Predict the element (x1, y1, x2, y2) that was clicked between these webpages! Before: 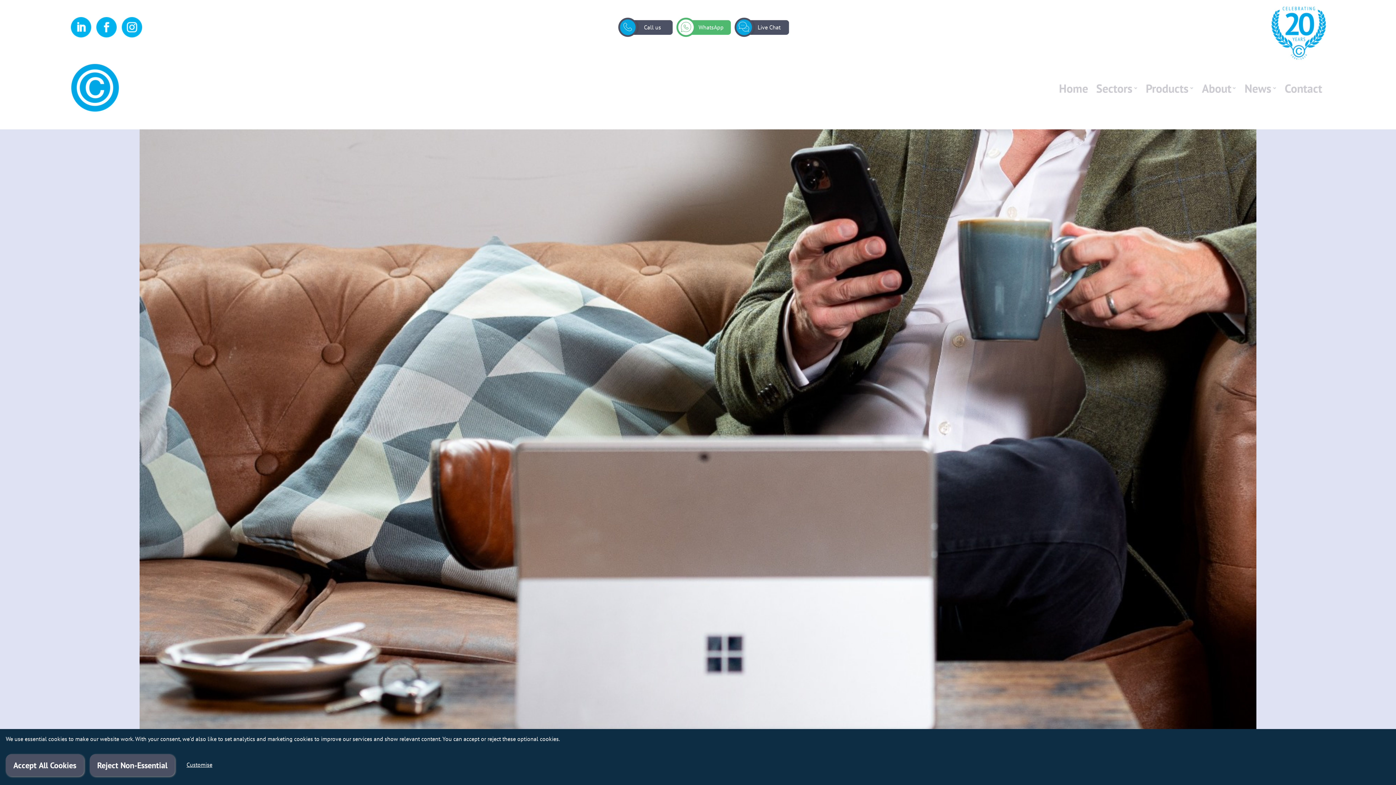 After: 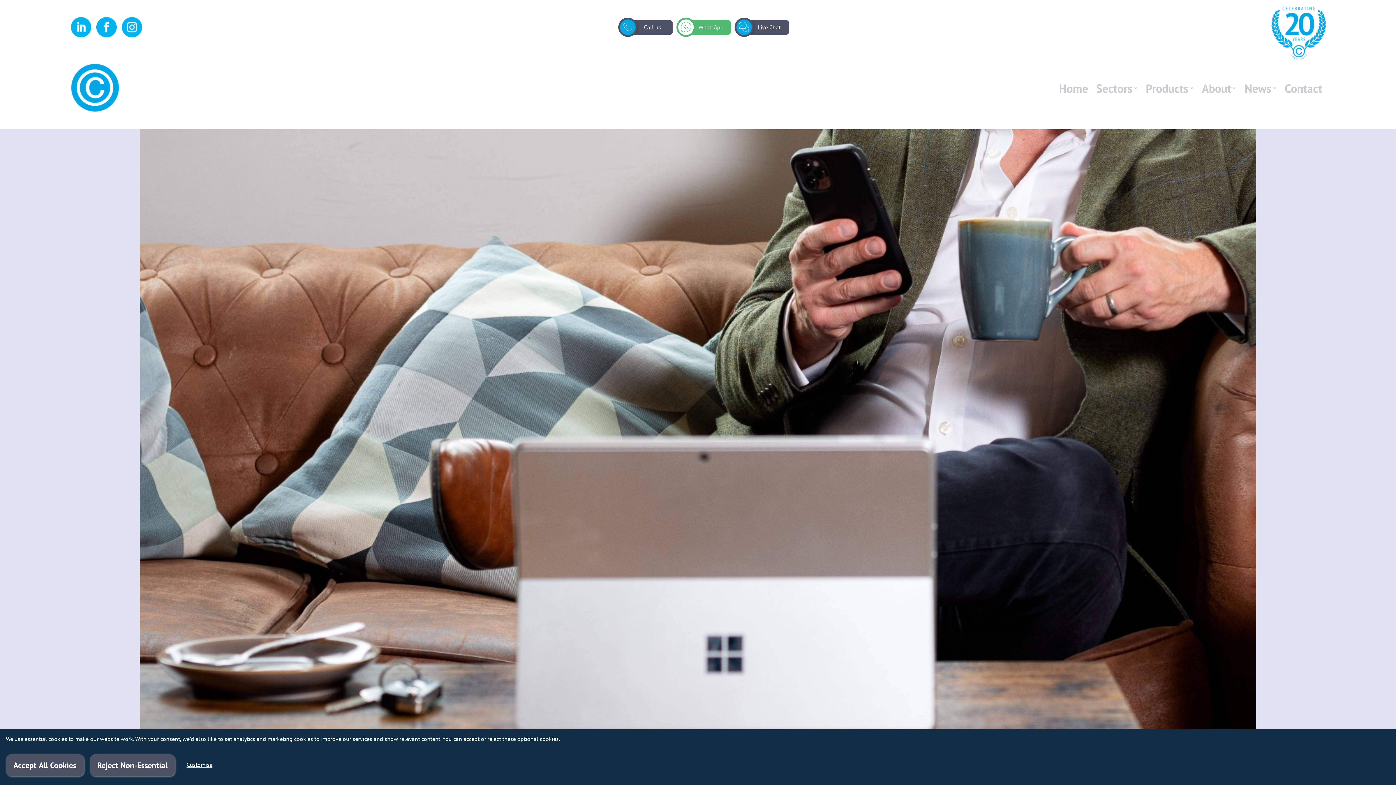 Action: bbox: (70, 34, 94, 41)